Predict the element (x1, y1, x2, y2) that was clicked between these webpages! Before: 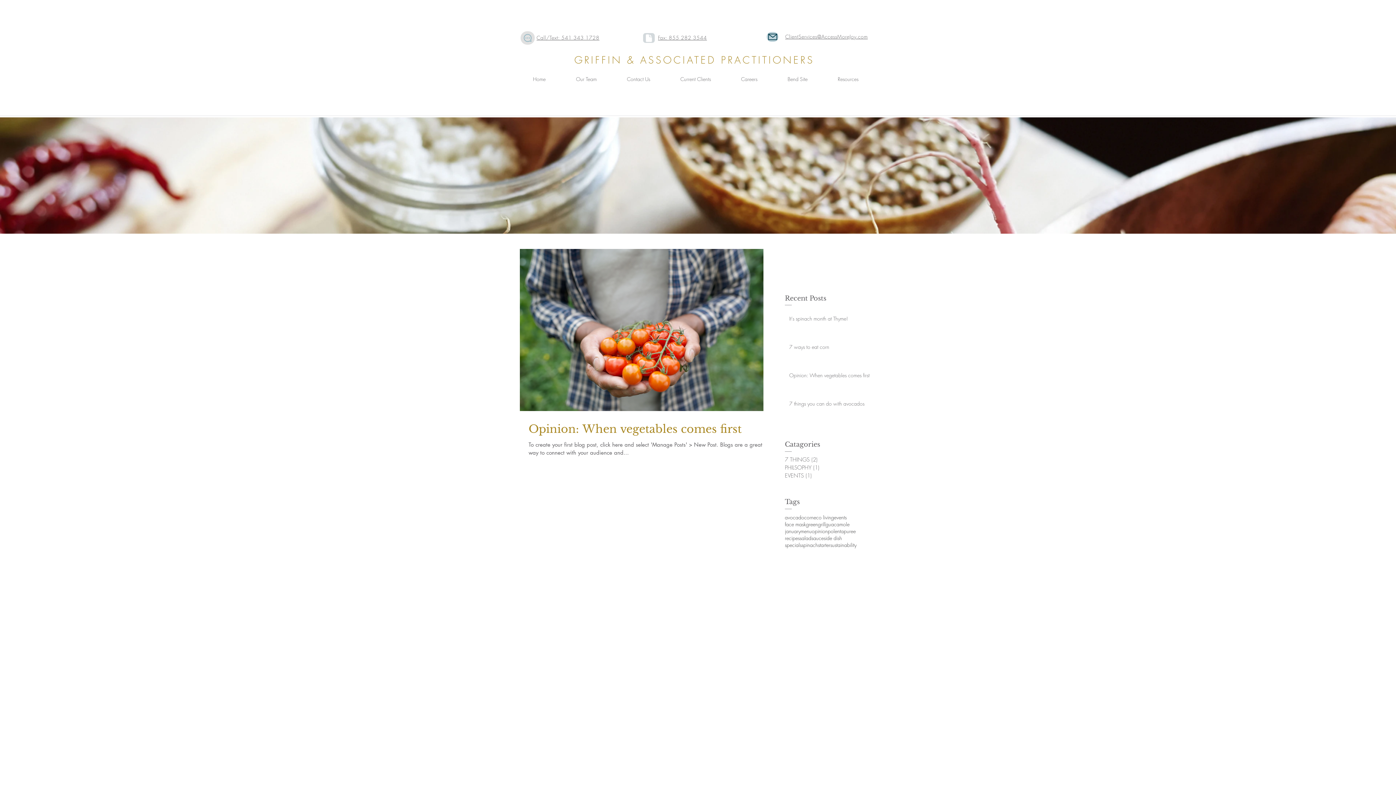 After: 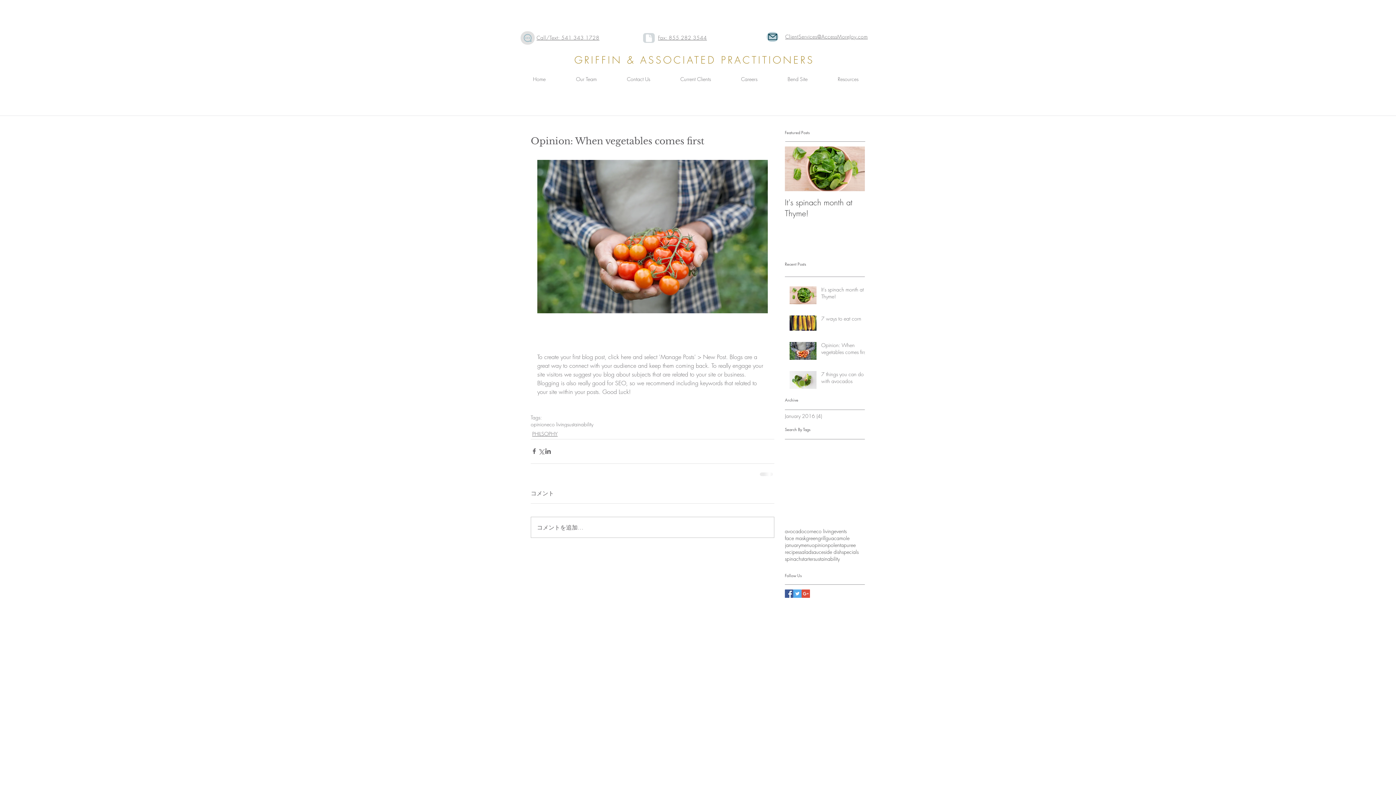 Action: bbox: (789, 372, 875, 381) label: Opinion: When vegetables comes first